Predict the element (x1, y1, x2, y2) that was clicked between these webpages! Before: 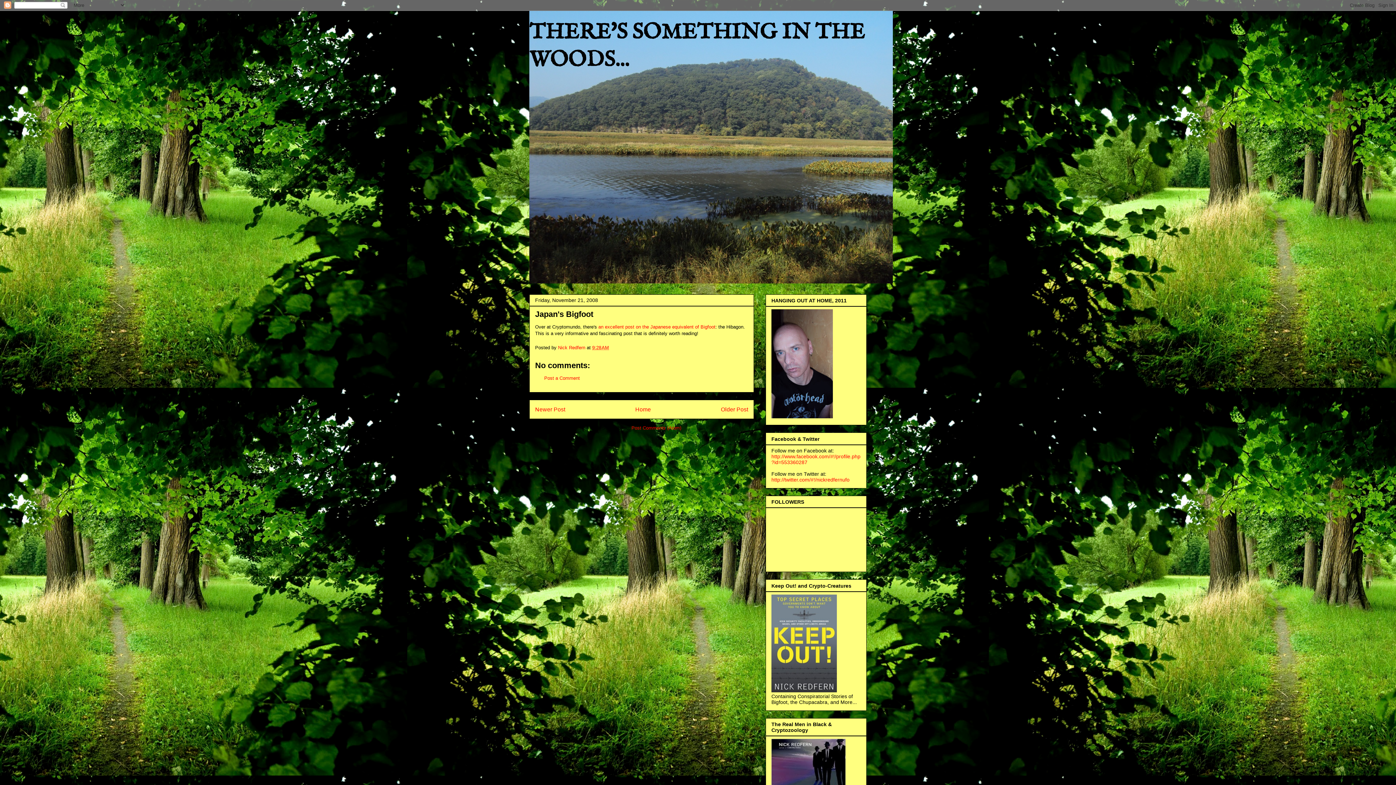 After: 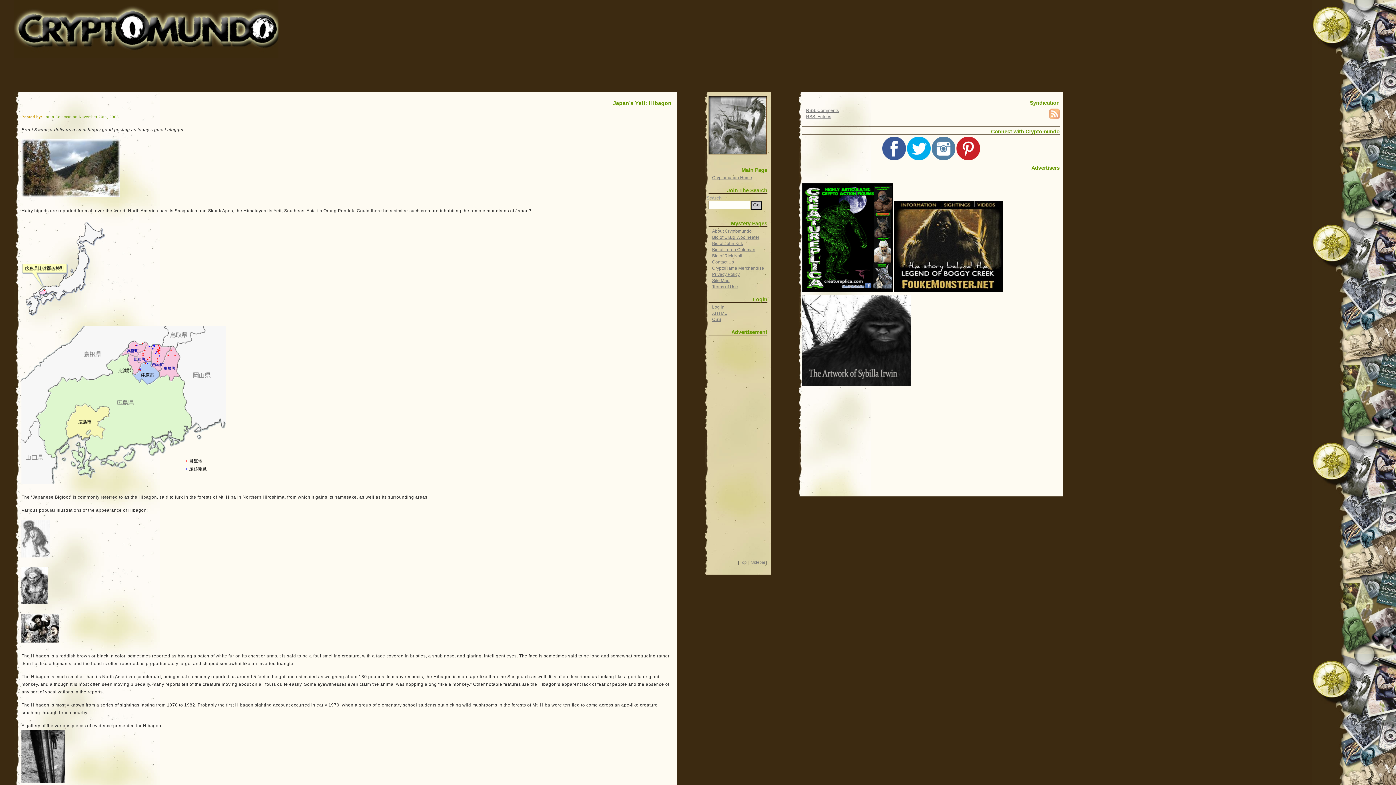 Action: bbox: (598, 324, 715, 329) label: an excellent post on the Japanese equivalent of Bigfoot